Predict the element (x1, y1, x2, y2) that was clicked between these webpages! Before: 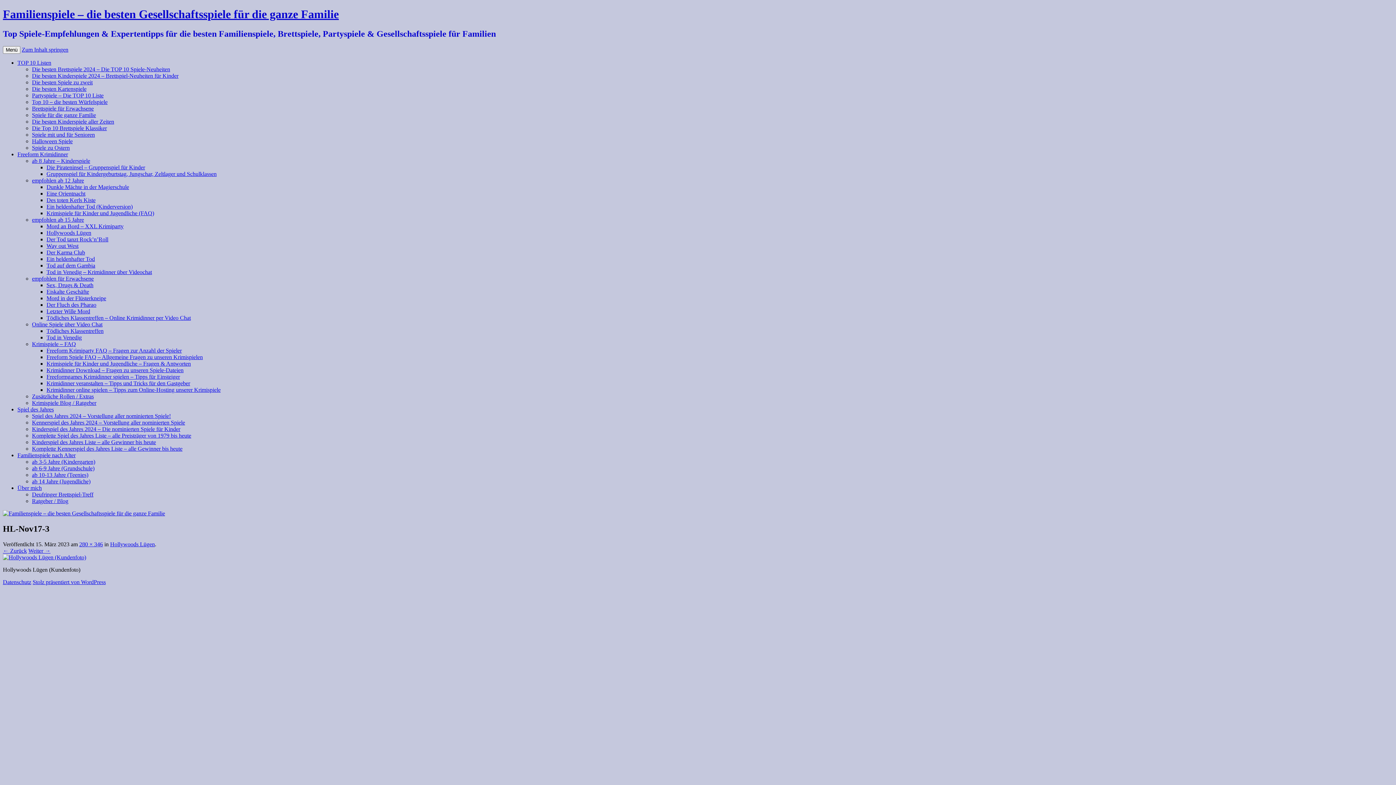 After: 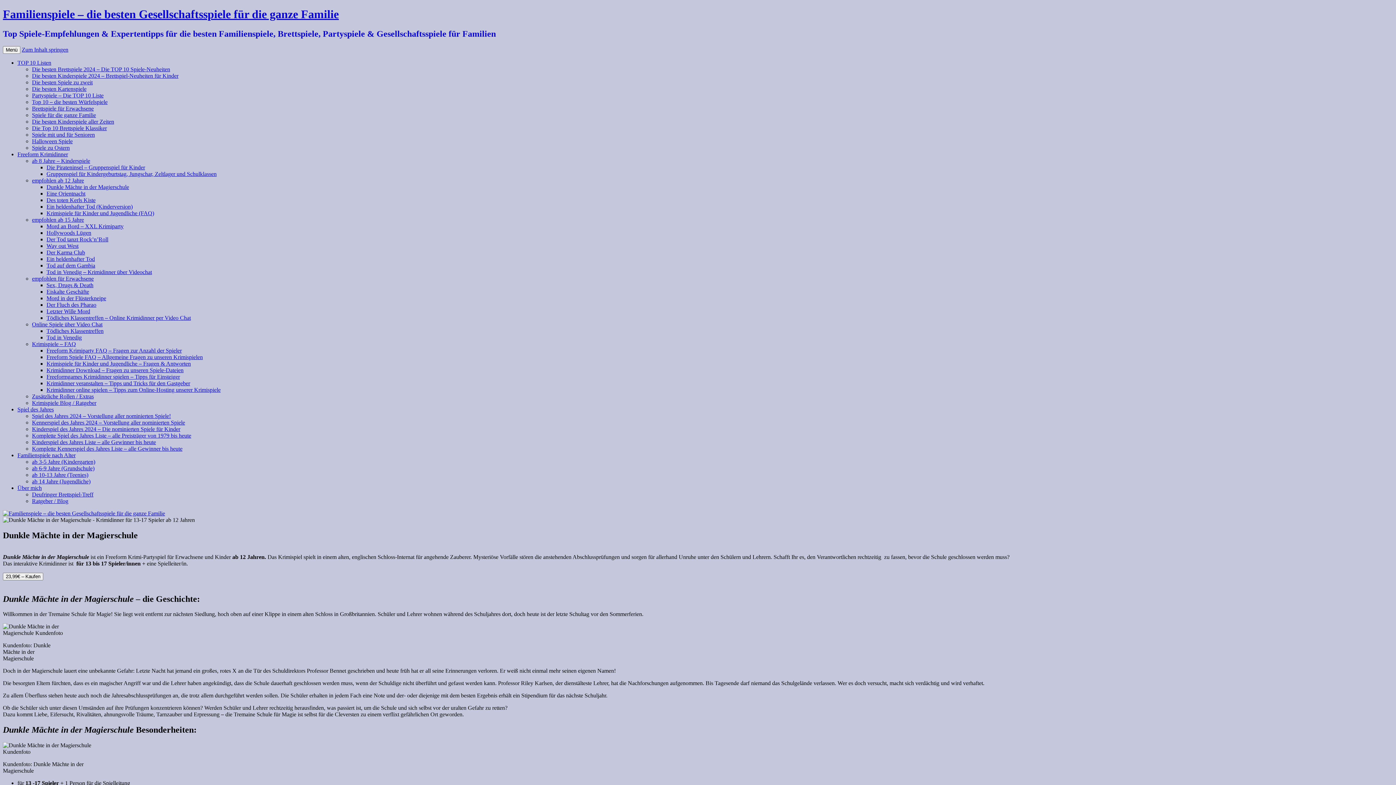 Action: label: Dunkle Mächte in der Magierschule bbox: (46, 183, 129, 190)